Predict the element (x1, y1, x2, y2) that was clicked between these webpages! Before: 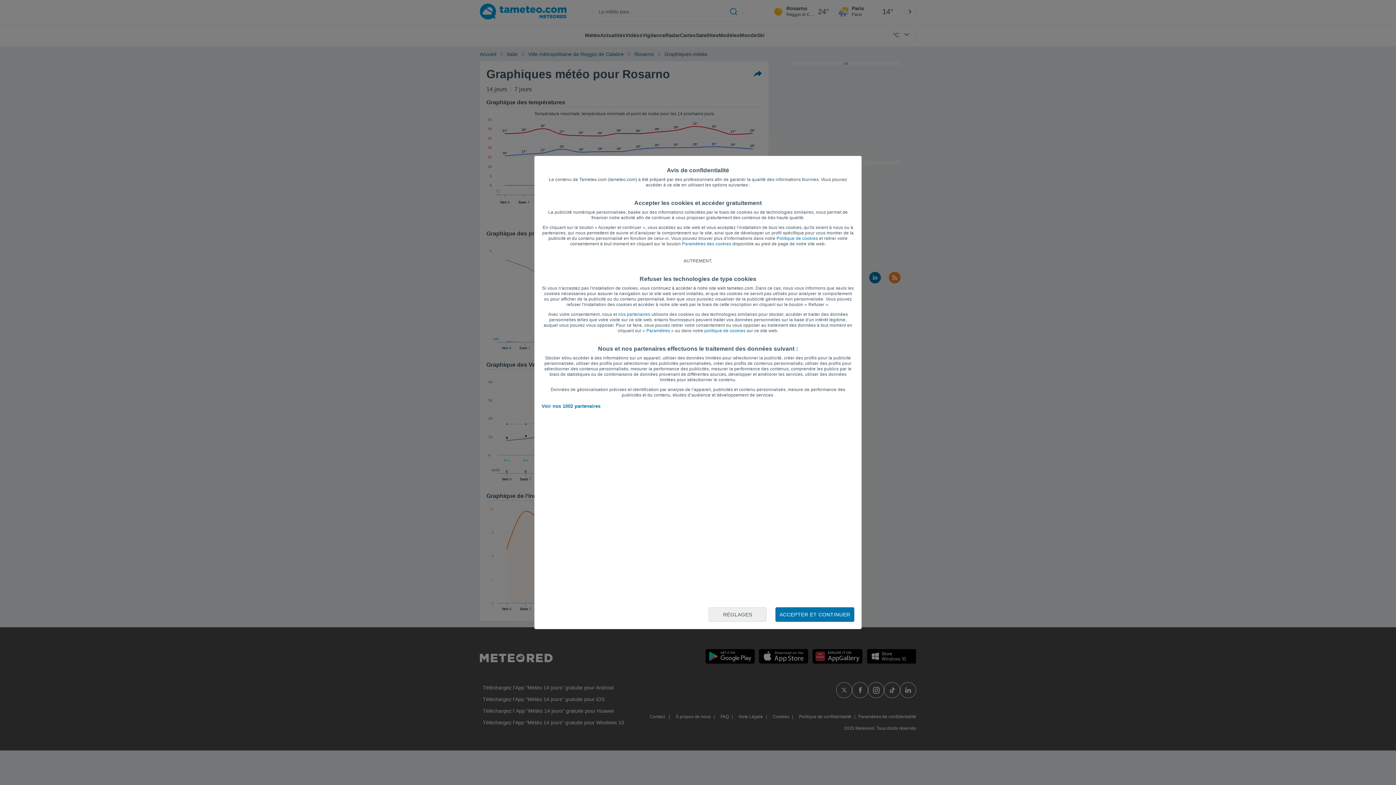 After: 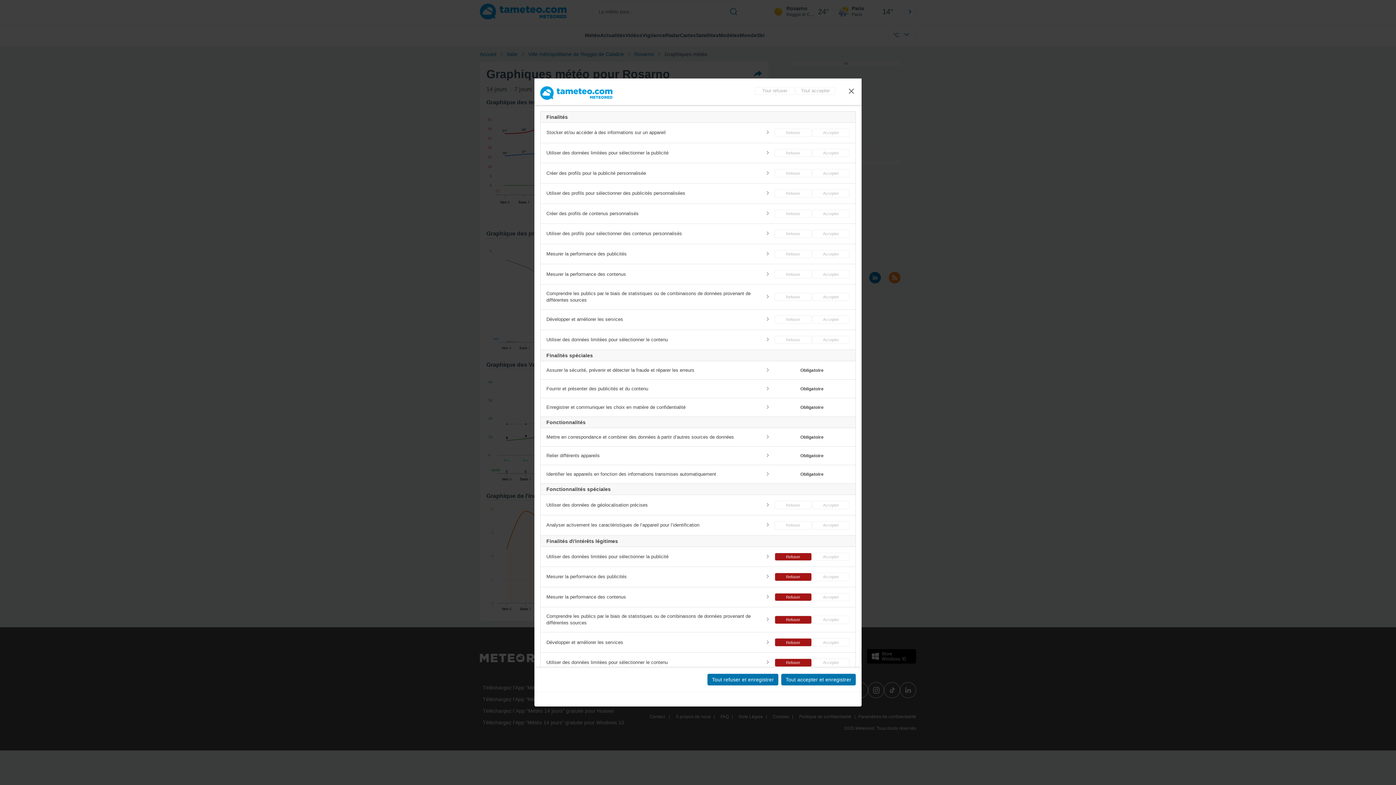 Action: bbox: (708, 607, 766, 622) label: RÉGLAGES